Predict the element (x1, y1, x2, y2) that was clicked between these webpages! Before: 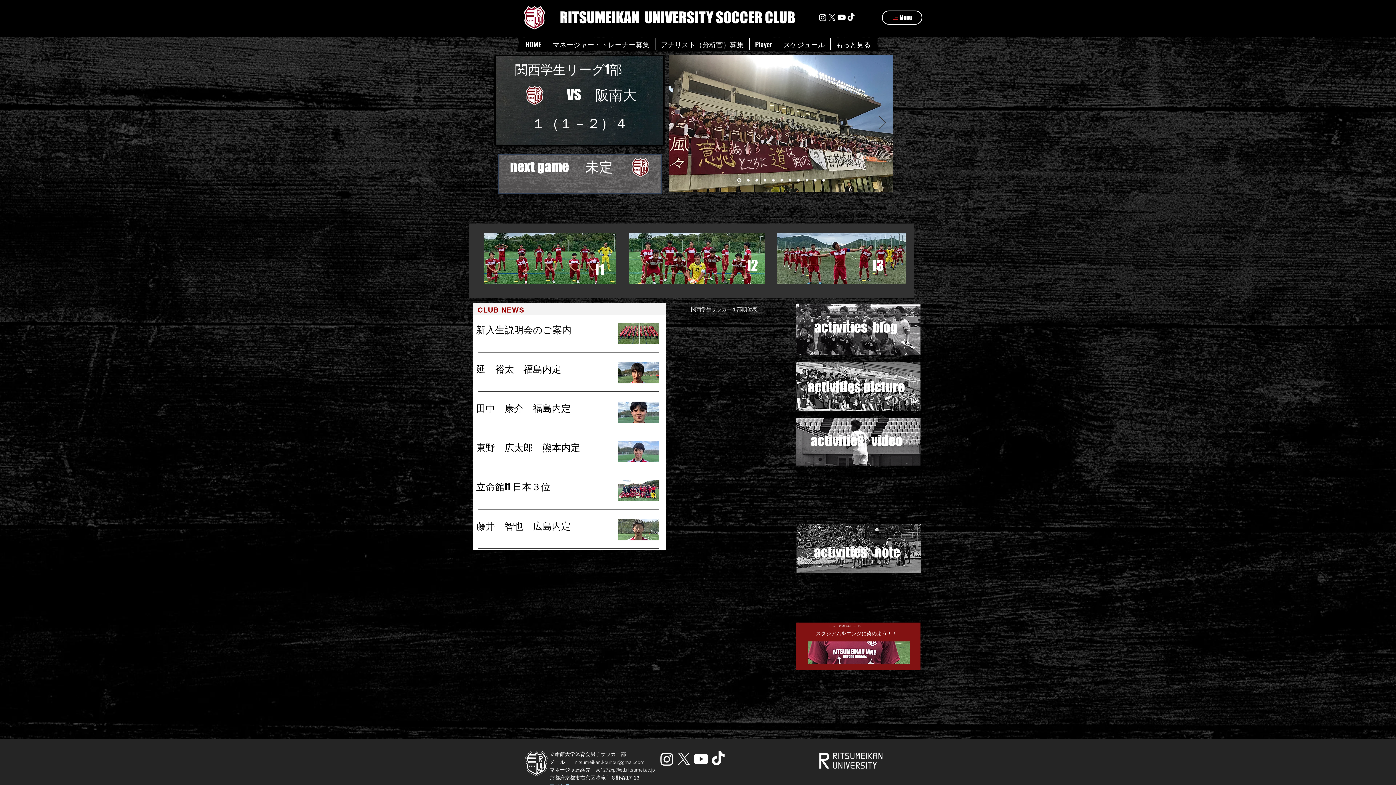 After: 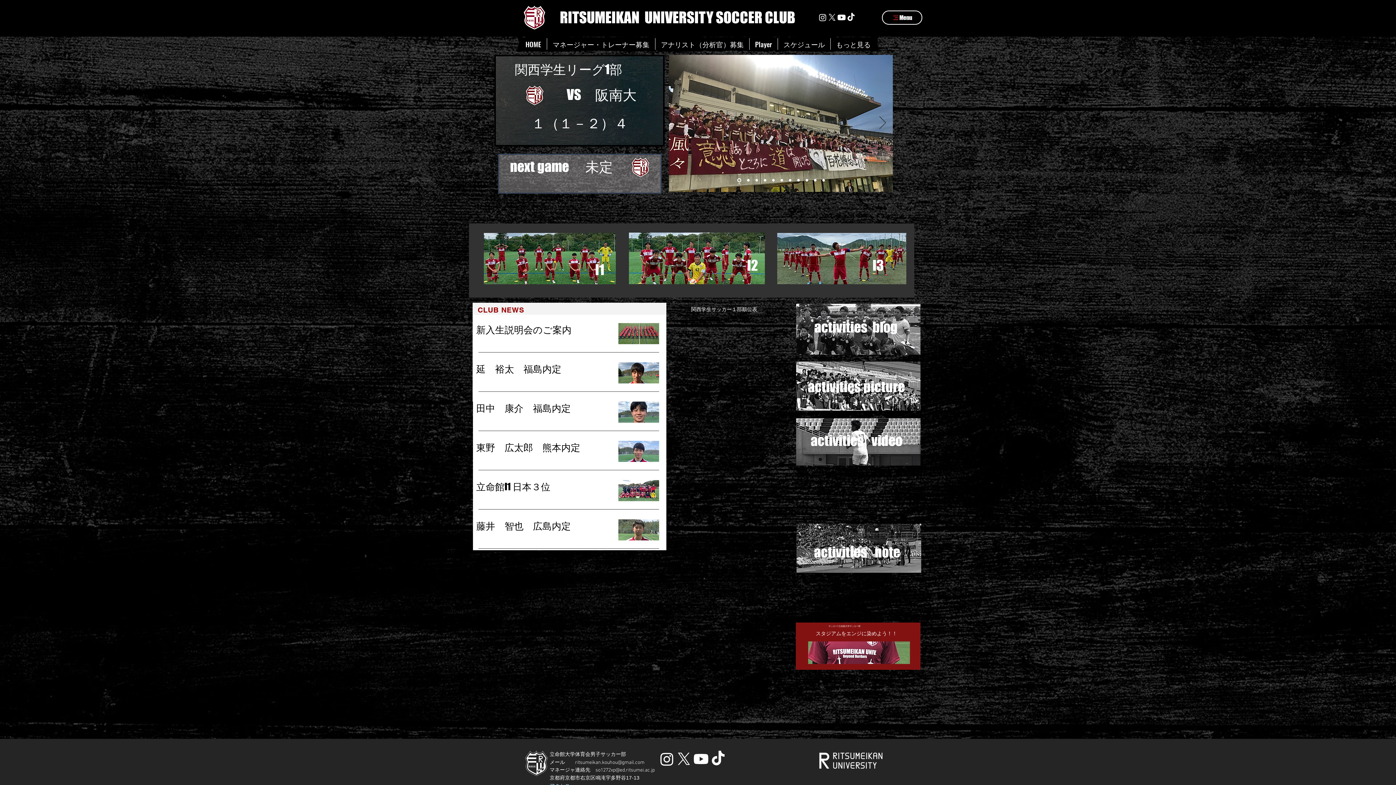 Action: label: 前の bbox: (676, 116, 682, 130)